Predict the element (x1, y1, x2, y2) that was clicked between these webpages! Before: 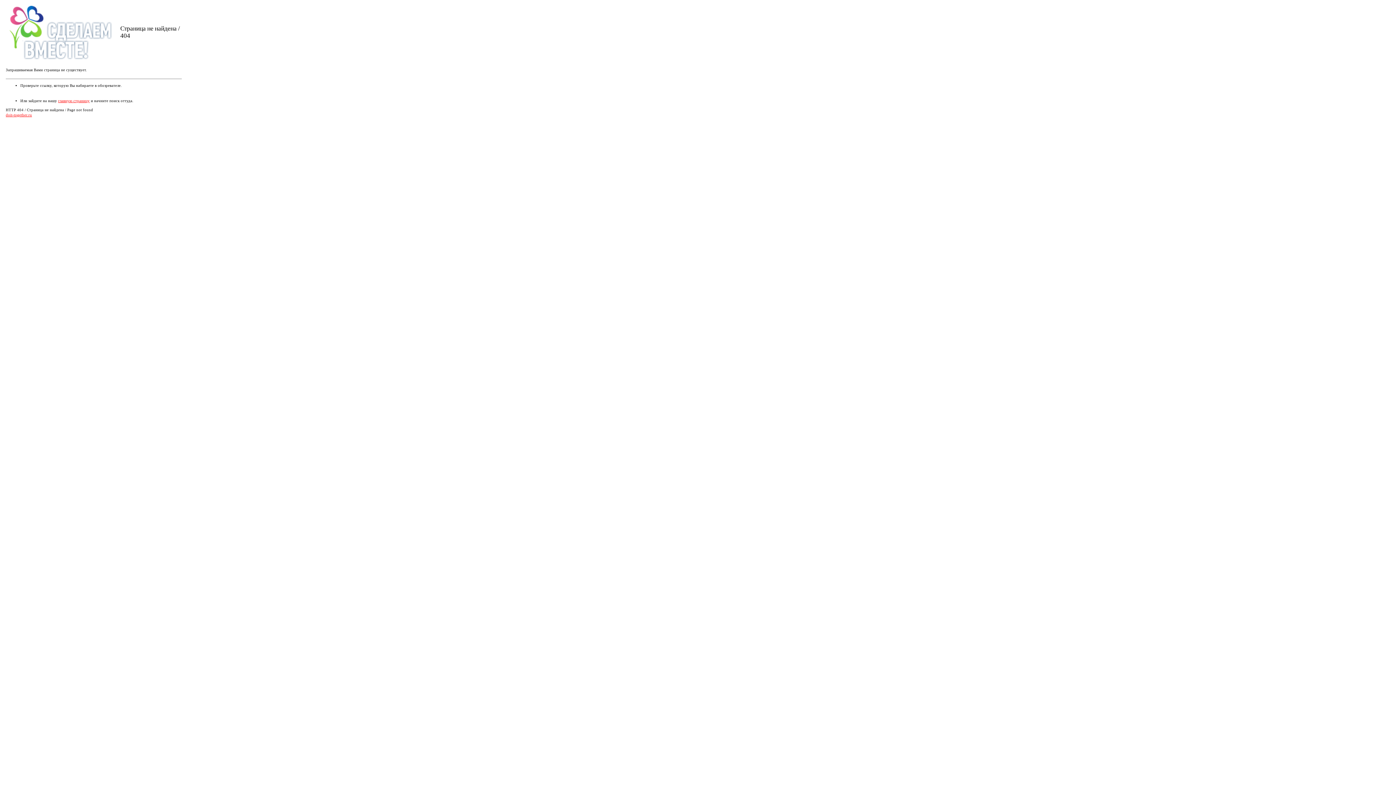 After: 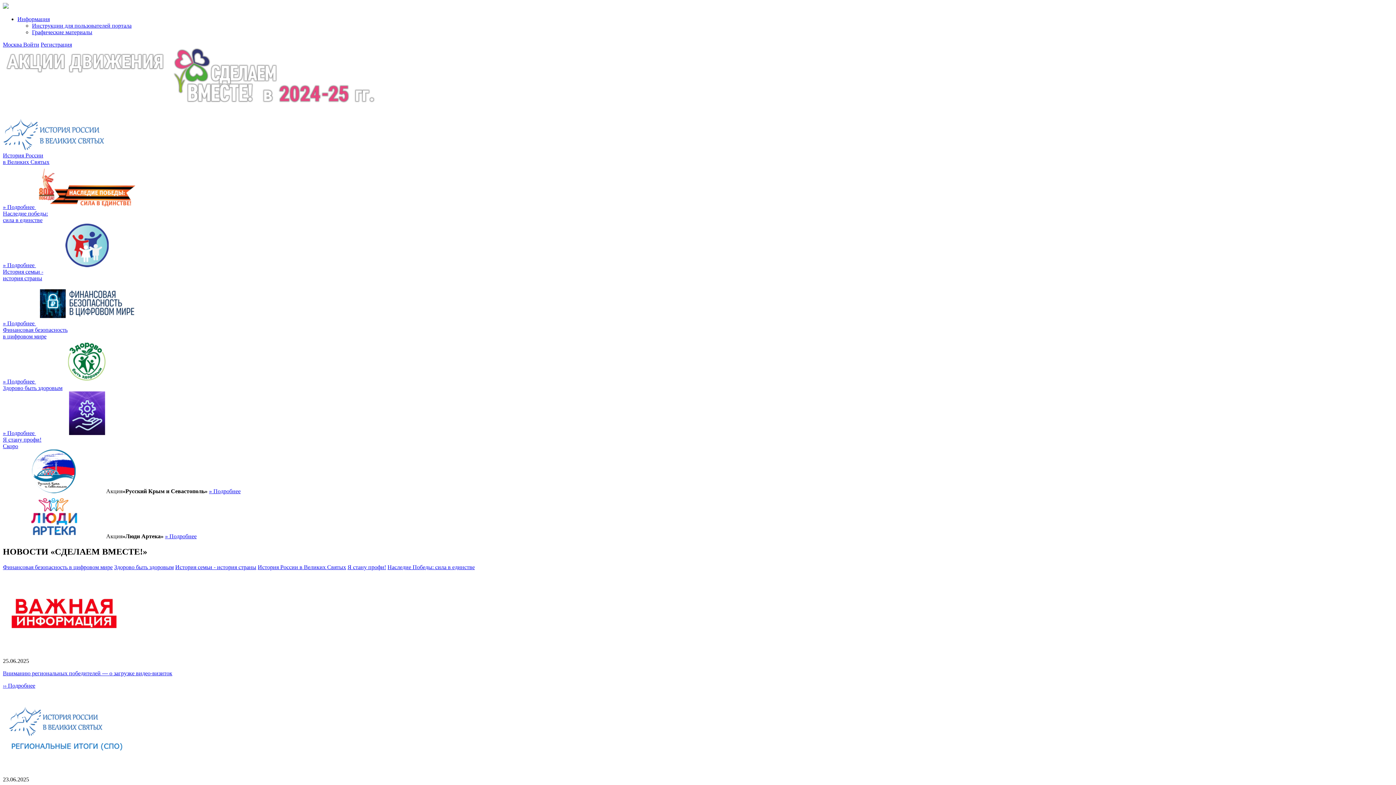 Action: bbox: (58, 98, 89, 102) label: главную страницу